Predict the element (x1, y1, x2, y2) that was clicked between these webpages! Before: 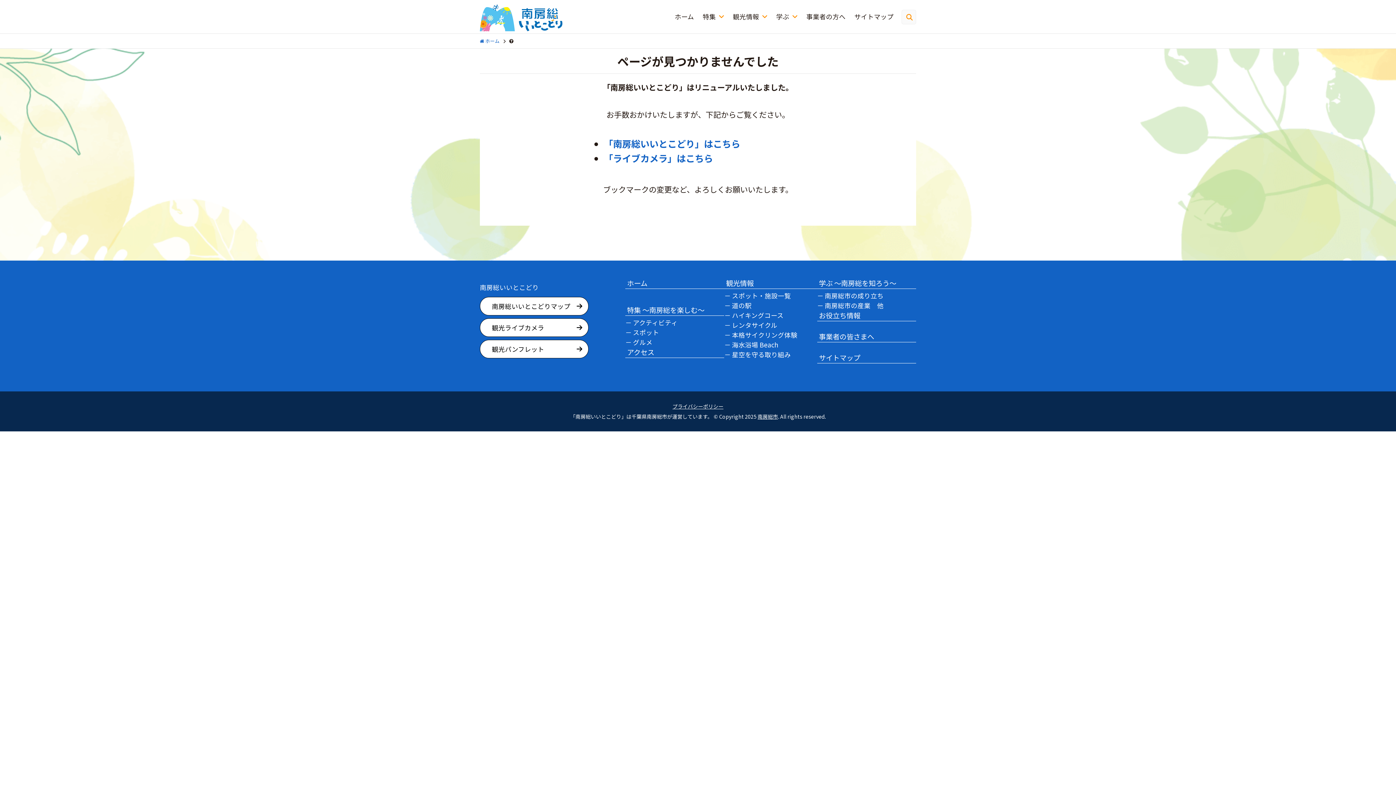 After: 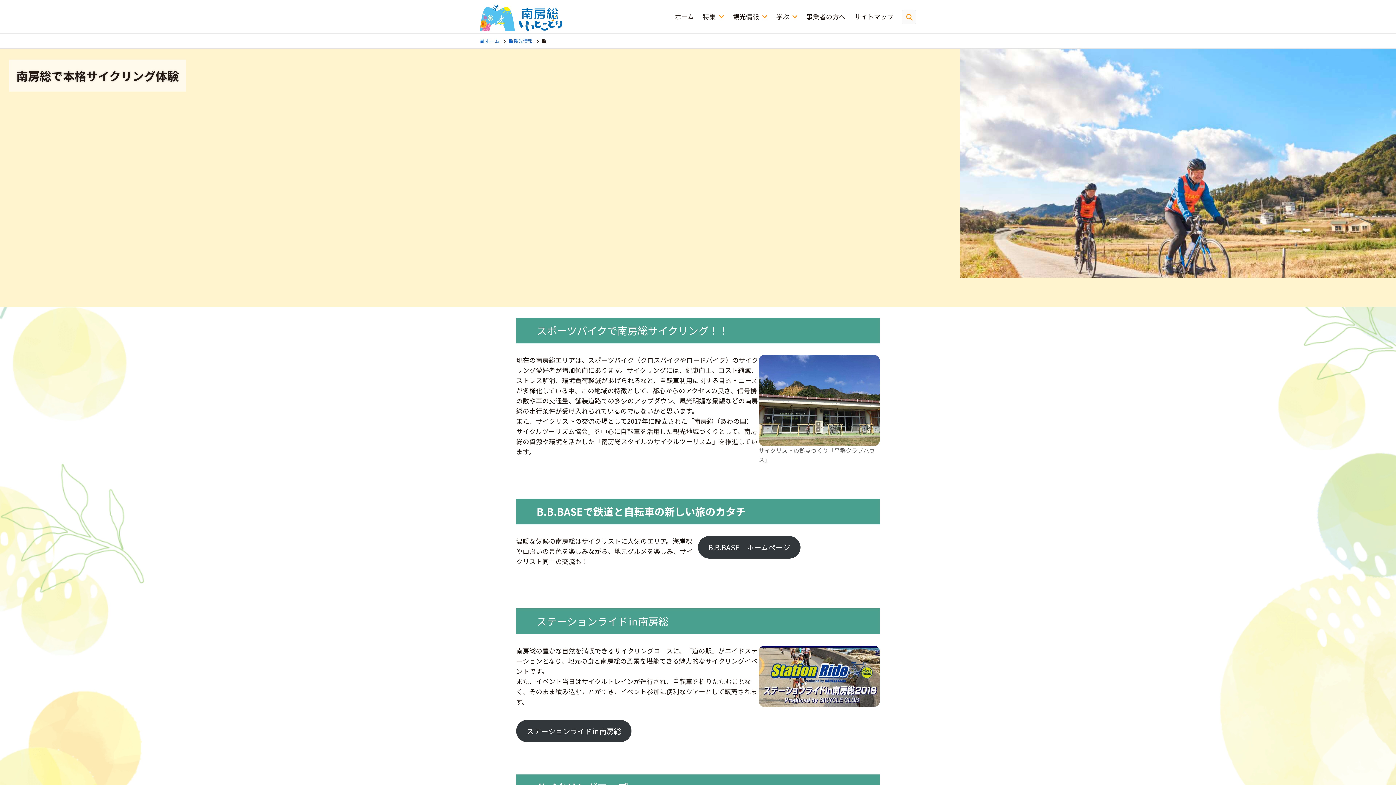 Action: bbox: (730, 330, 817, 339) label: 本格サイクリング体験